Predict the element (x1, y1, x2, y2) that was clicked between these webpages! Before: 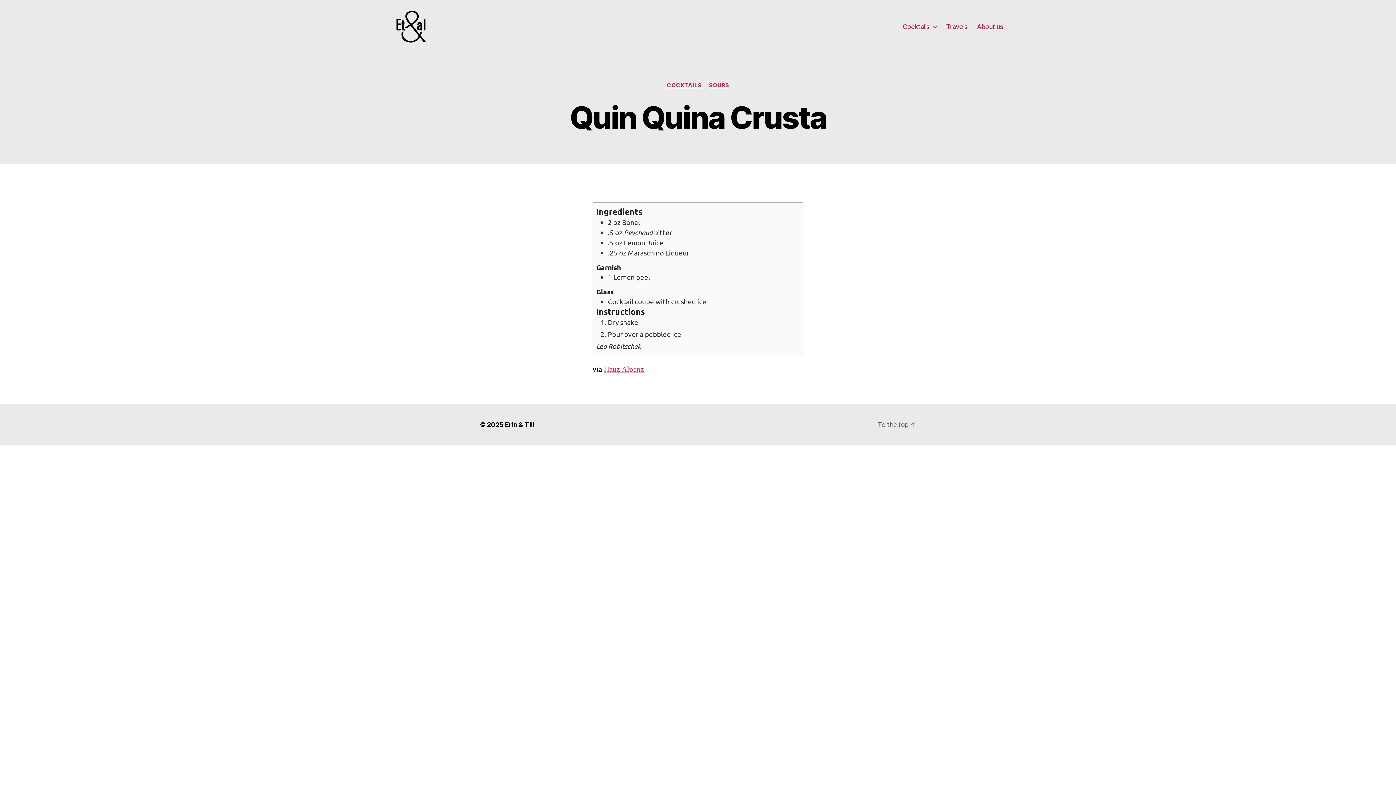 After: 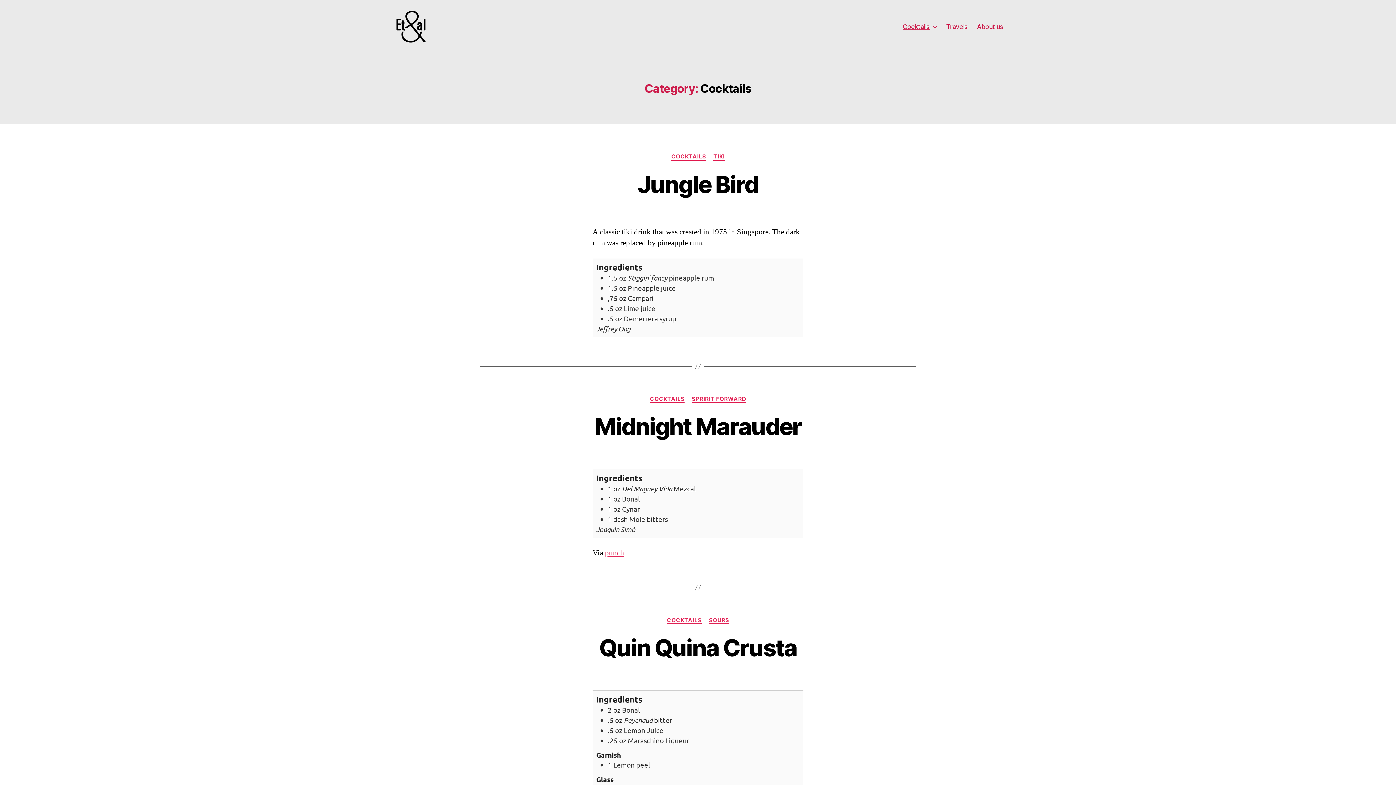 Action: bbox: (666, 82, 701, 89) label: COCKTAILS